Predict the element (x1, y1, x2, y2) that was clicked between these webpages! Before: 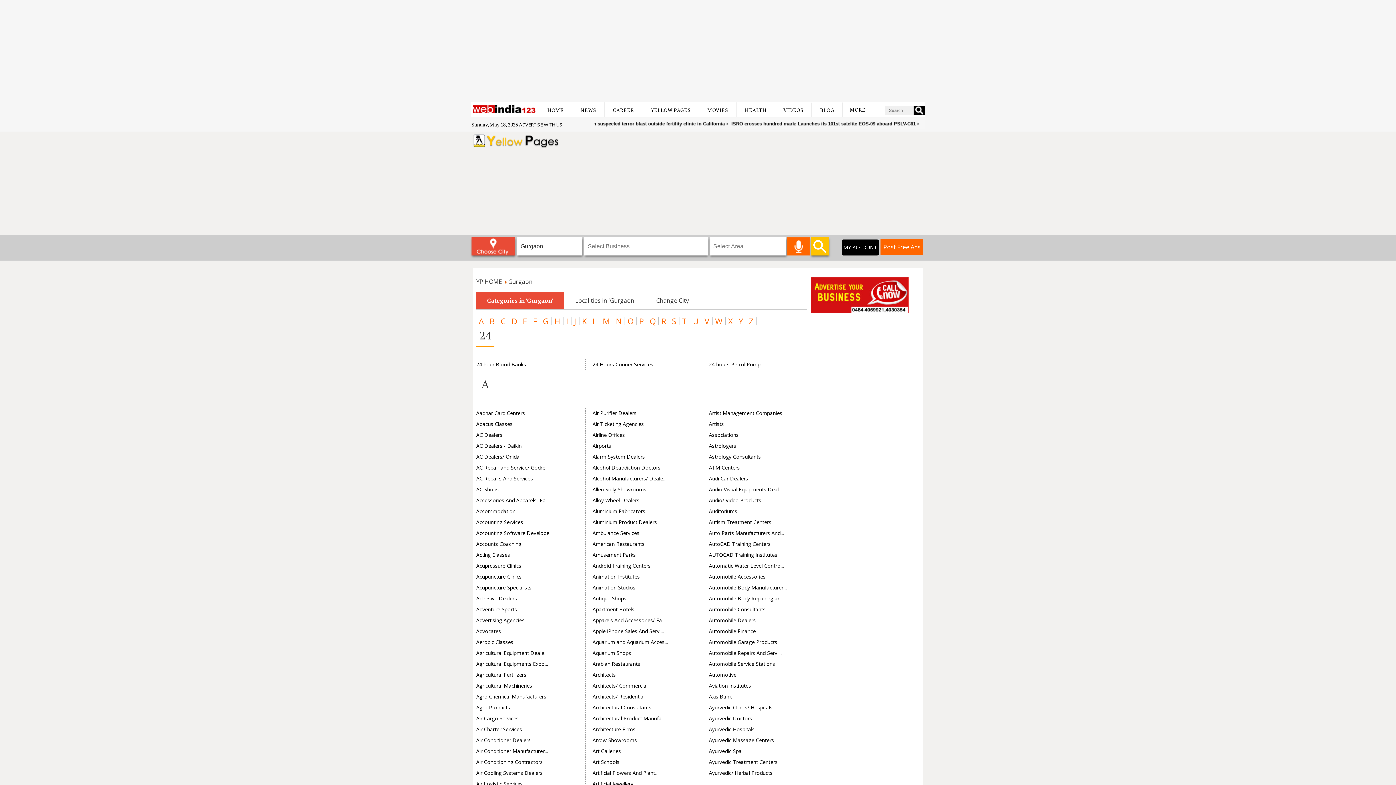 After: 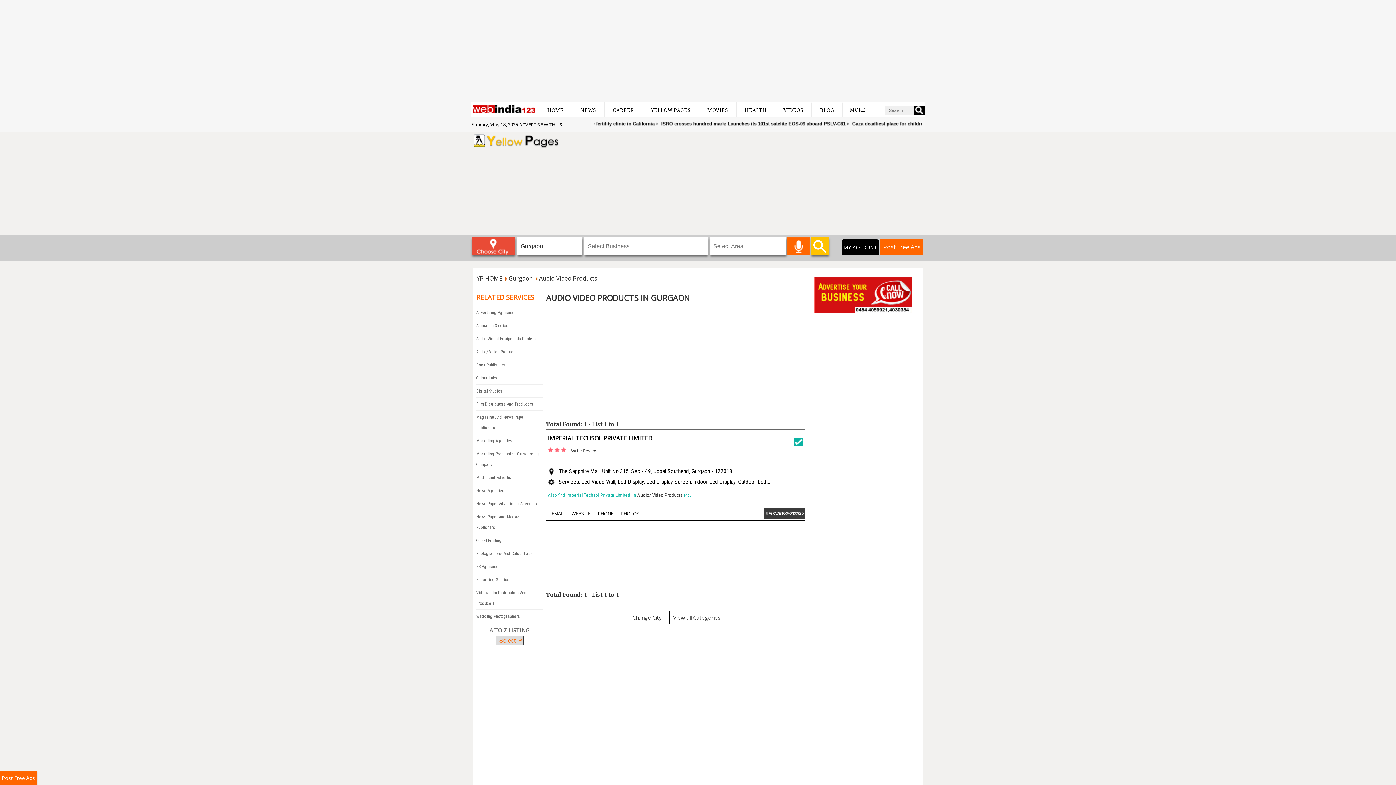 Action: bbox: (709, 497, 761, 504) label: Audio/ Video Products